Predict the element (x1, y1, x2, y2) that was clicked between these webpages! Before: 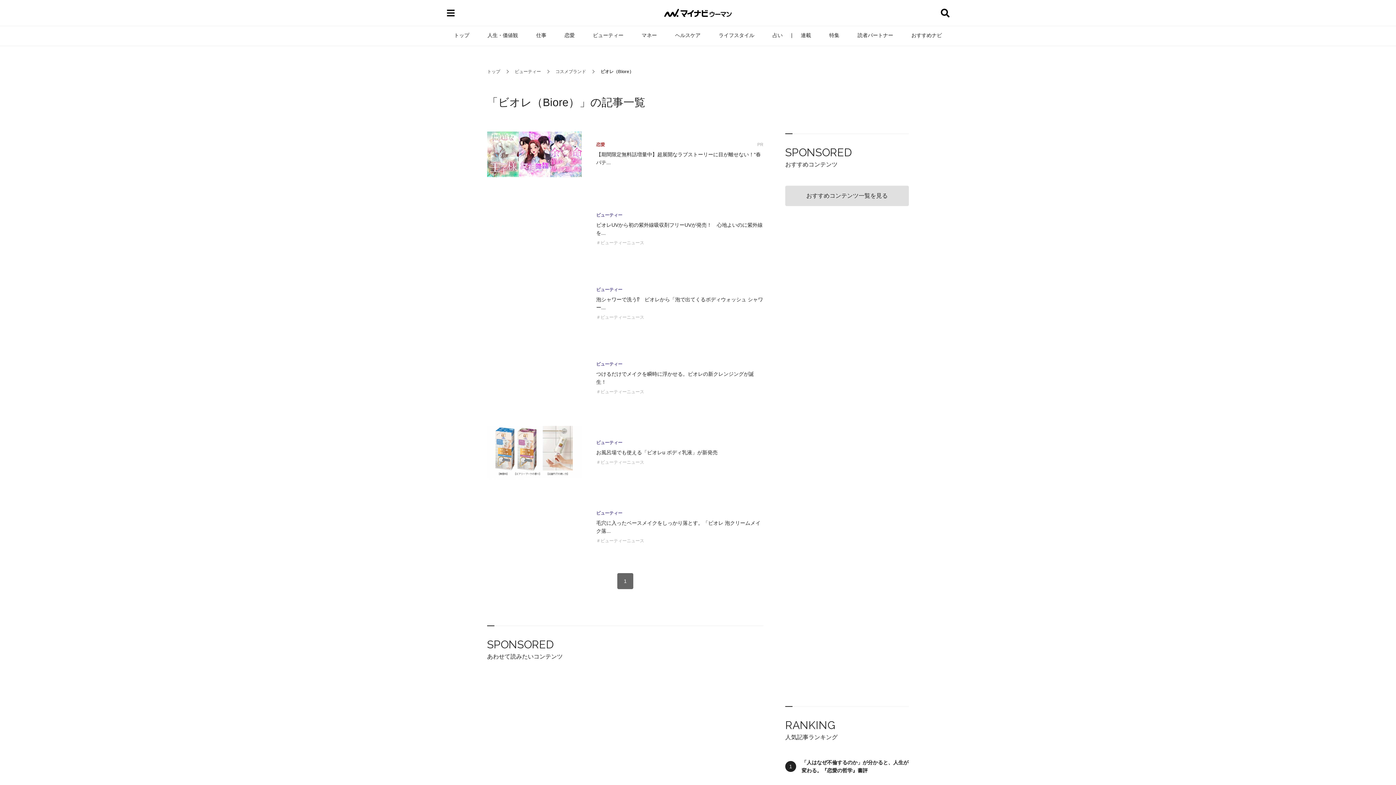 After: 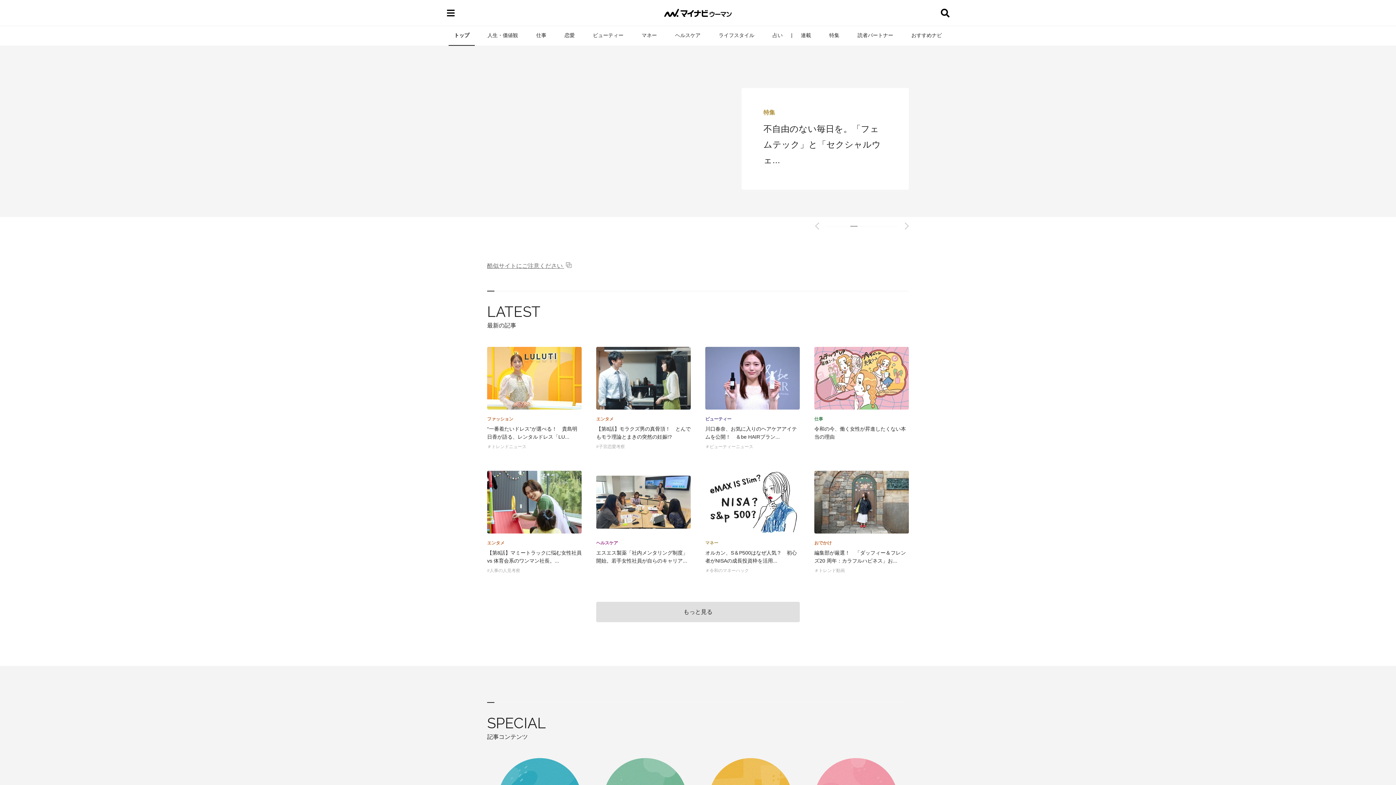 Action: bbox: (448, 25, 474, 45) label: トップ